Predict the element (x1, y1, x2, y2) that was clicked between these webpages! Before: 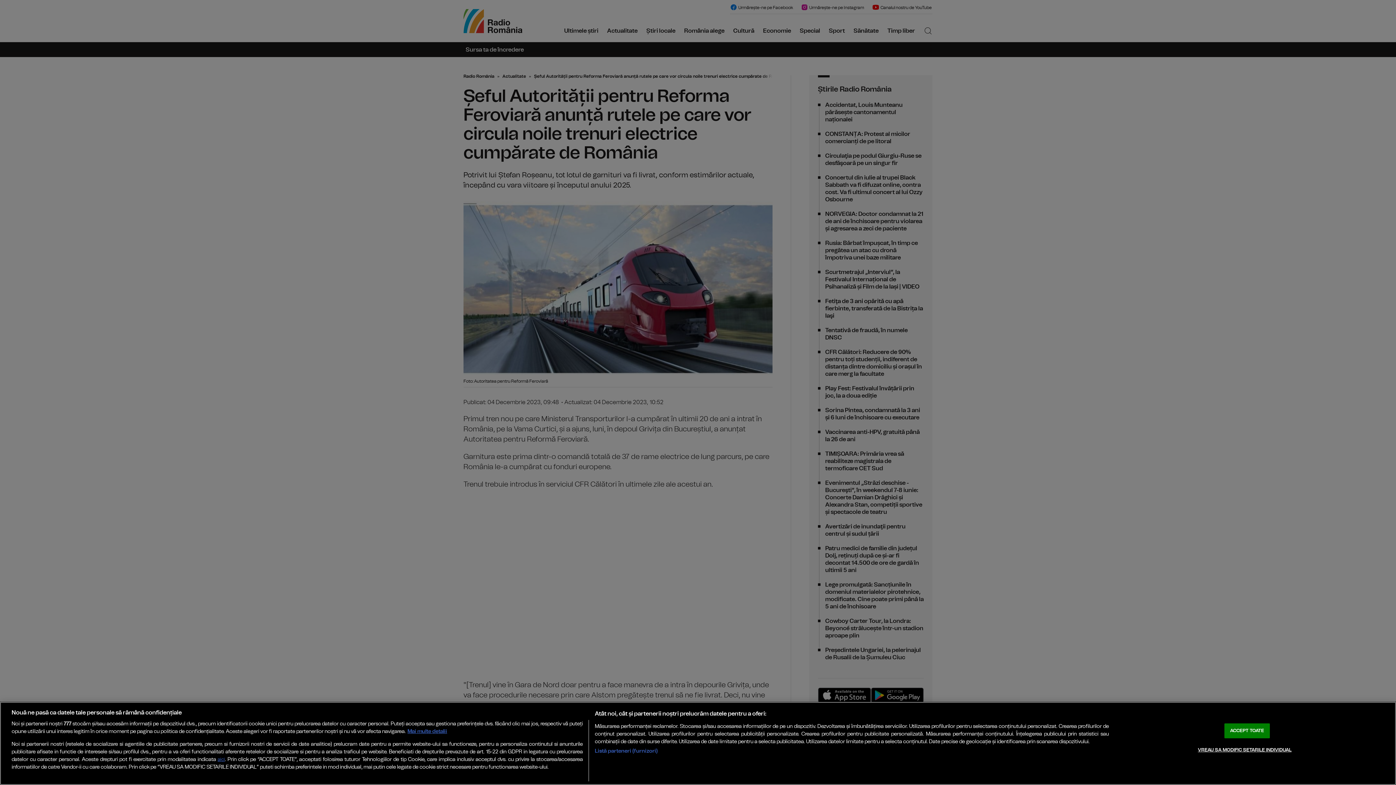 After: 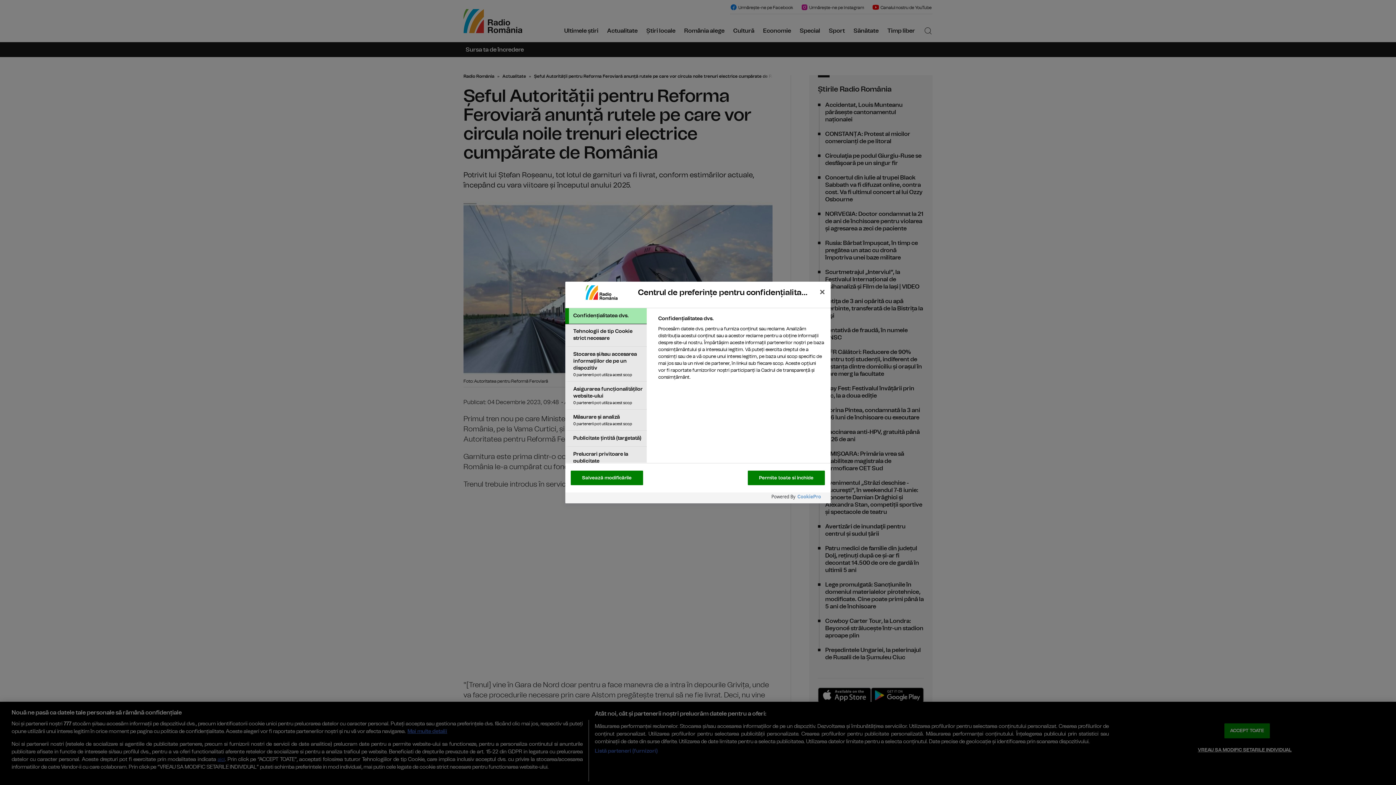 Action: label: VREAU SA MODIFIC SETARILE INDIVIDUAL bbox: (1198, 743, 1291, 757)